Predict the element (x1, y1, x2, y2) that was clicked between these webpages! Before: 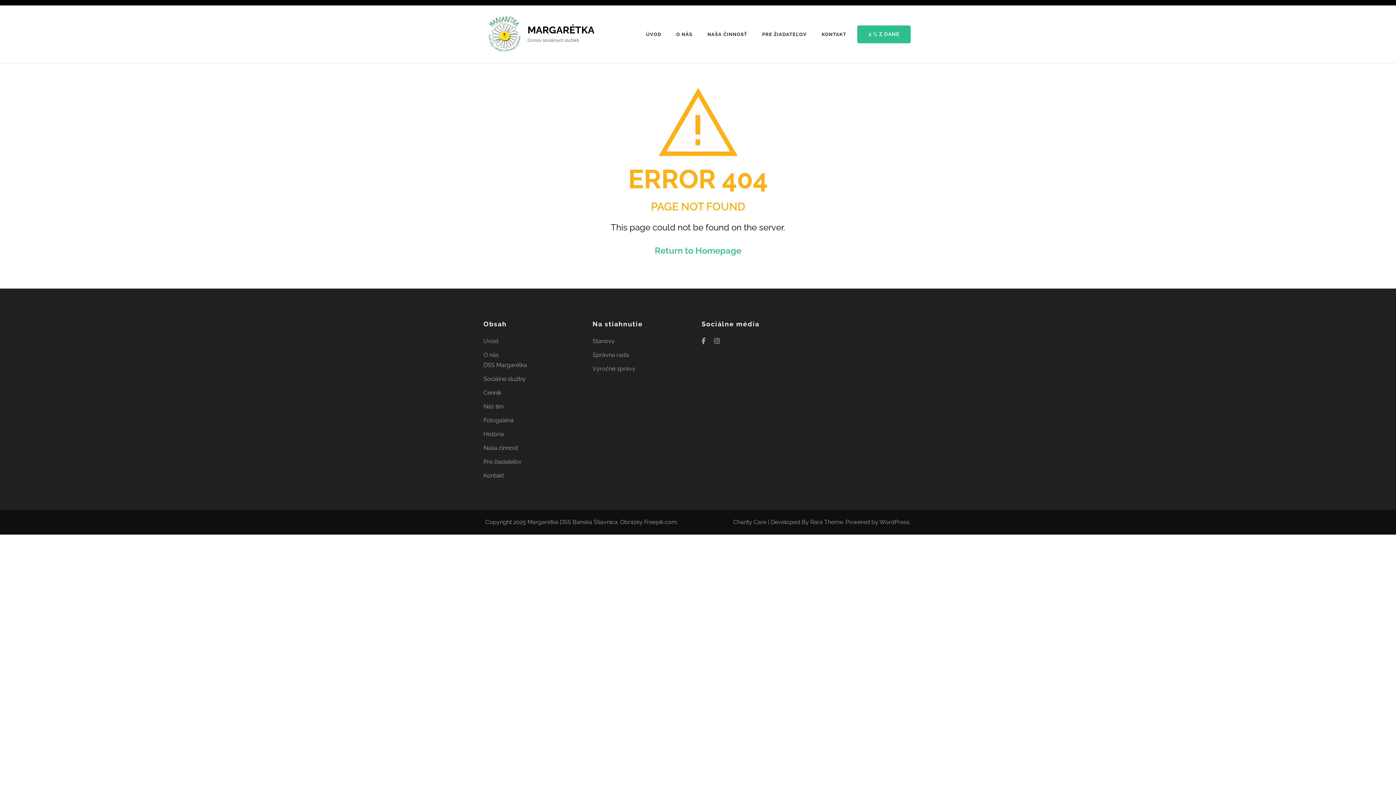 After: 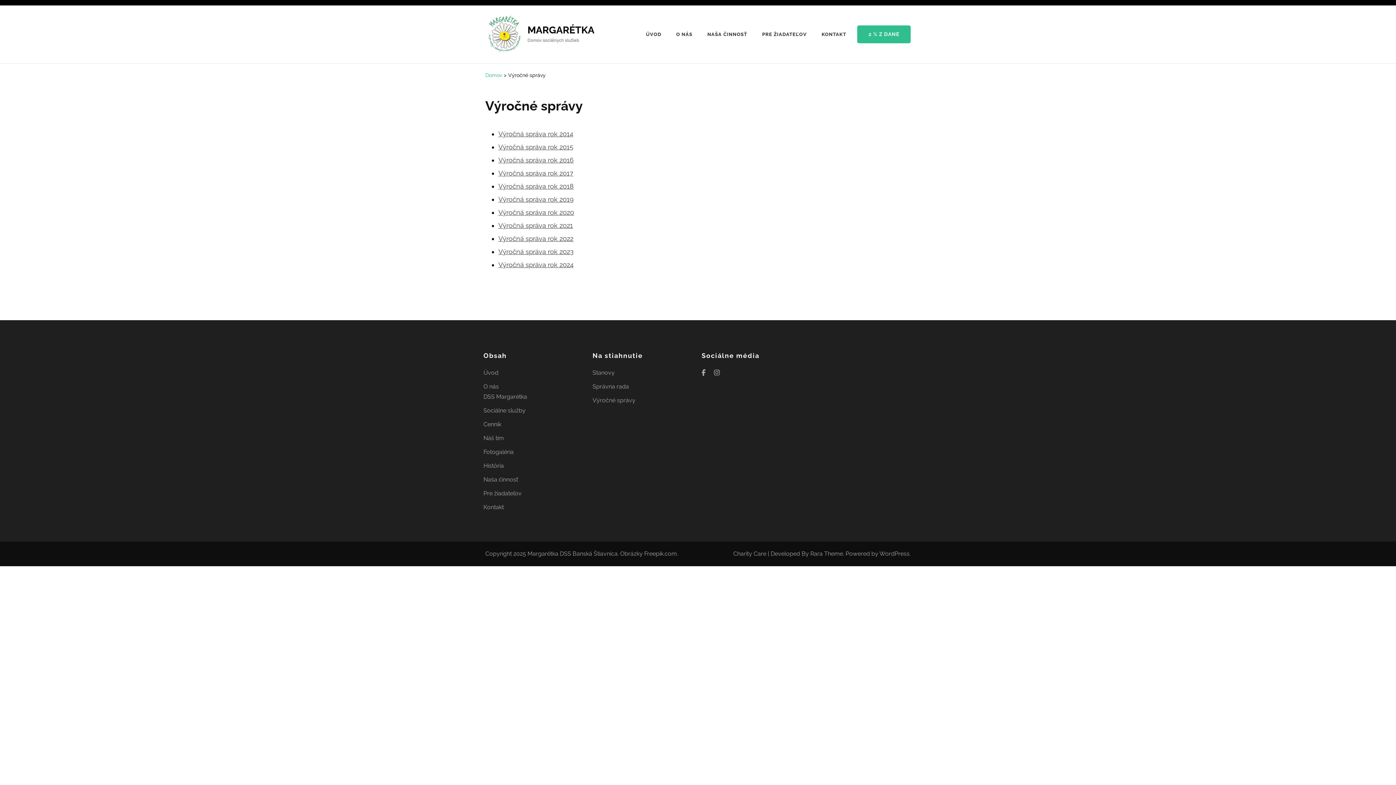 Action: bbox: (592, 365, 635, 372) label: Výročné správy